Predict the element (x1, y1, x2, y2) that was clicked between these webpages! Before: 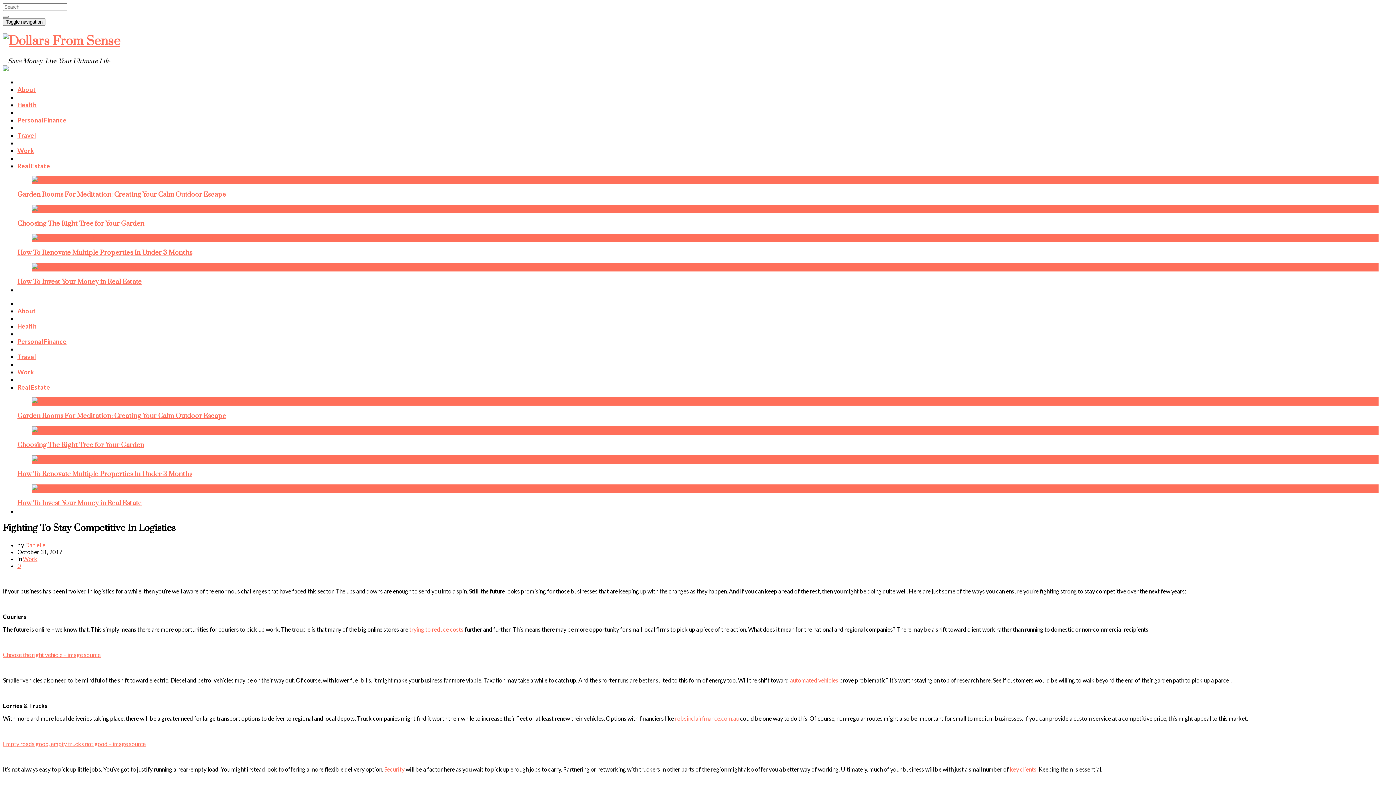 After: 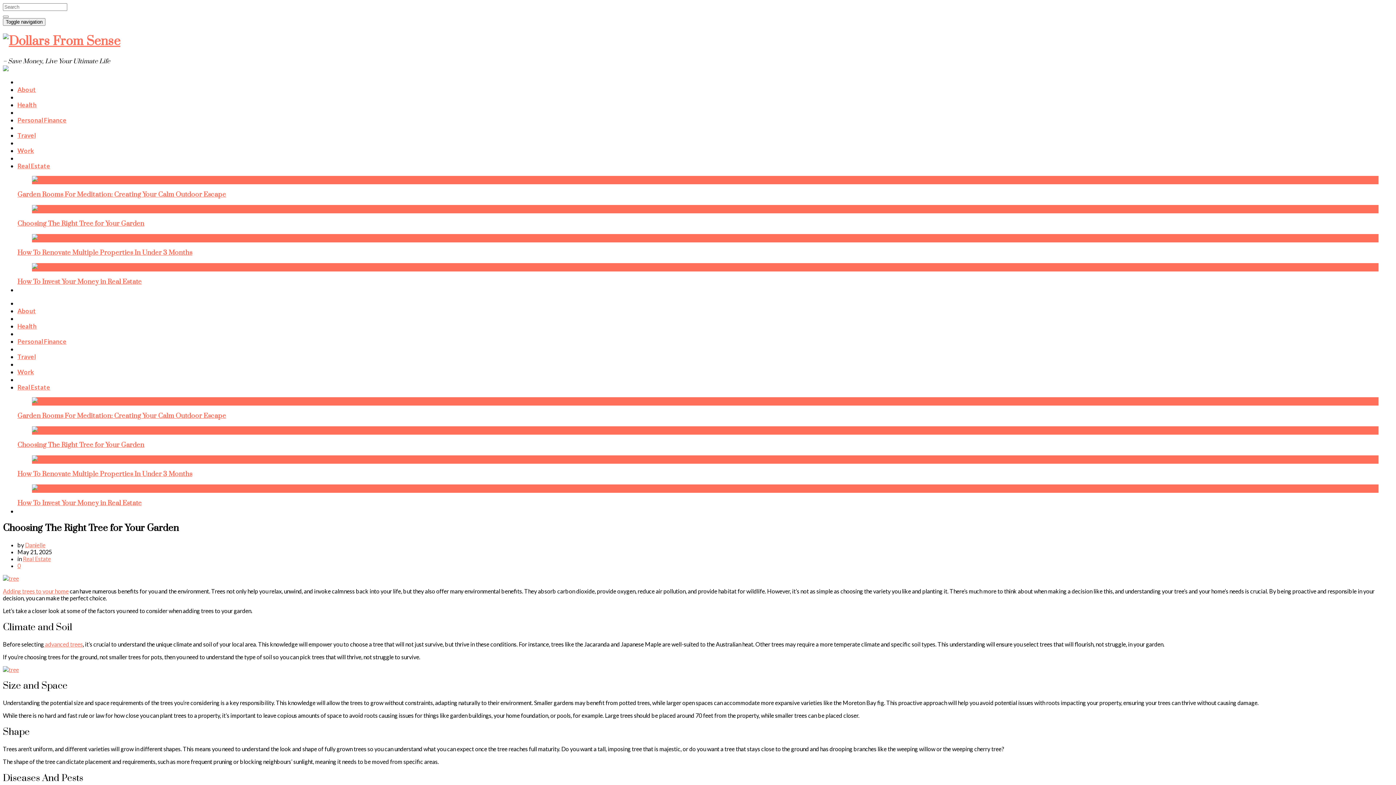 Action: label: Choosing The Right Tree for Your Garden bbox: (17, 441, 144, 449)